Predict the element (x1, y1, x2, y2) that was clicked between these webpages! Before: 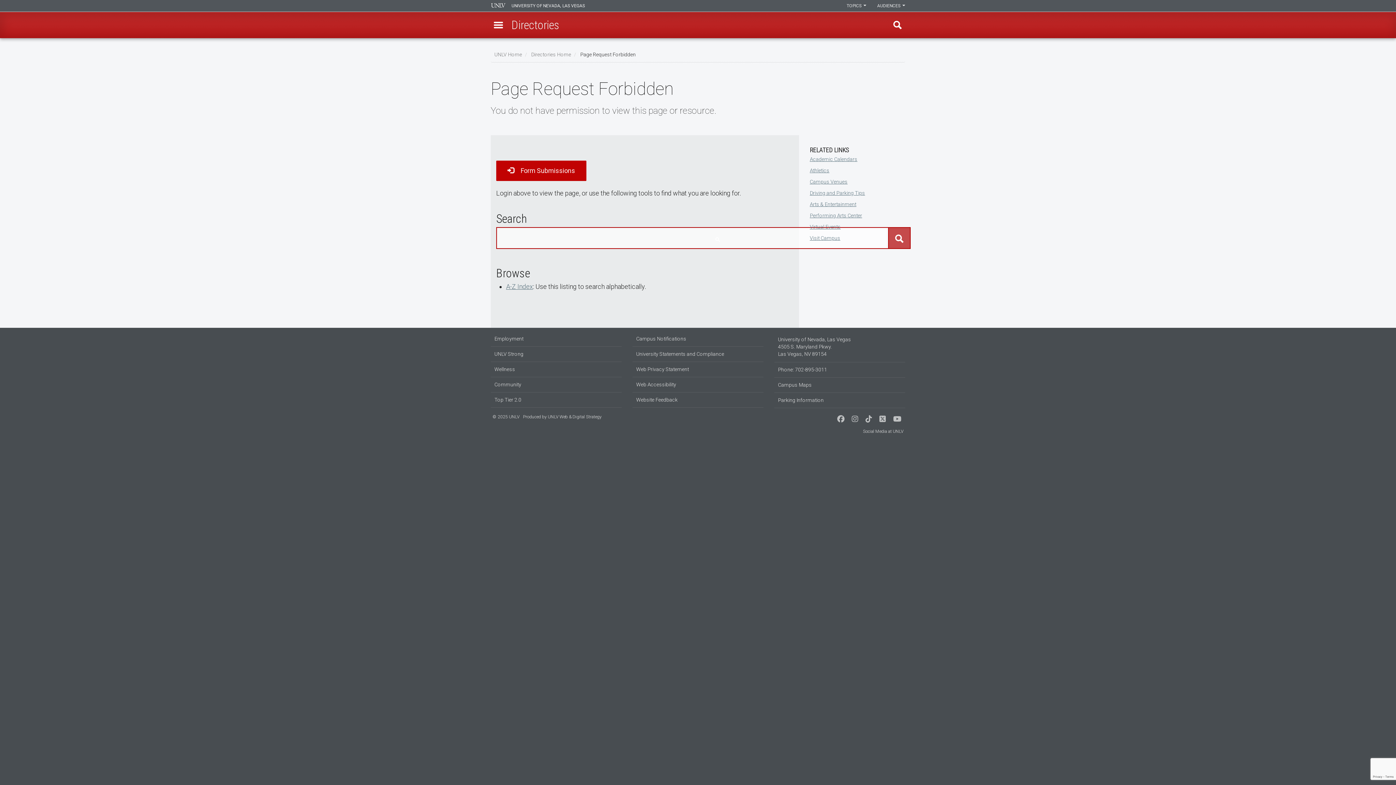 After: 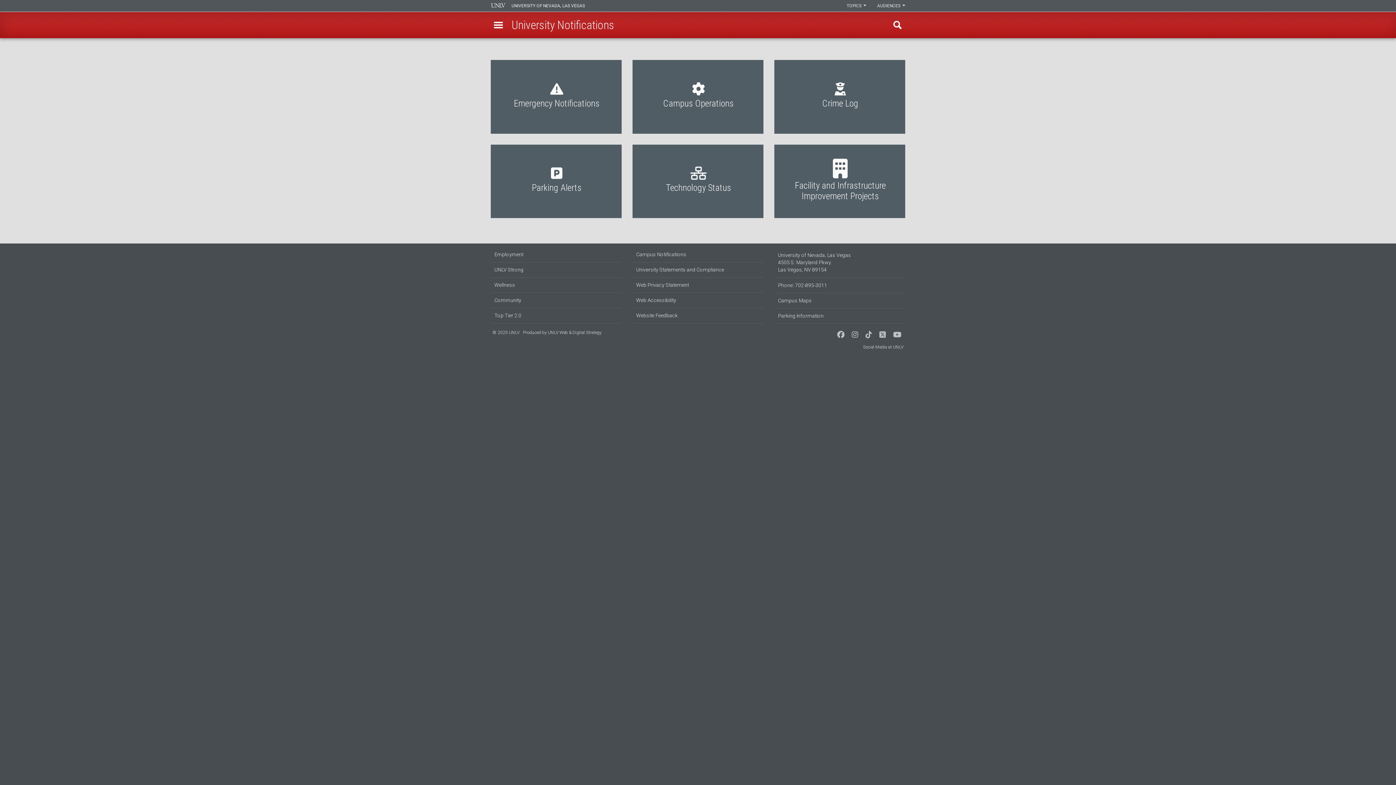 Action: bbox: (632, 331, 763, 346) label: Campus Notifications